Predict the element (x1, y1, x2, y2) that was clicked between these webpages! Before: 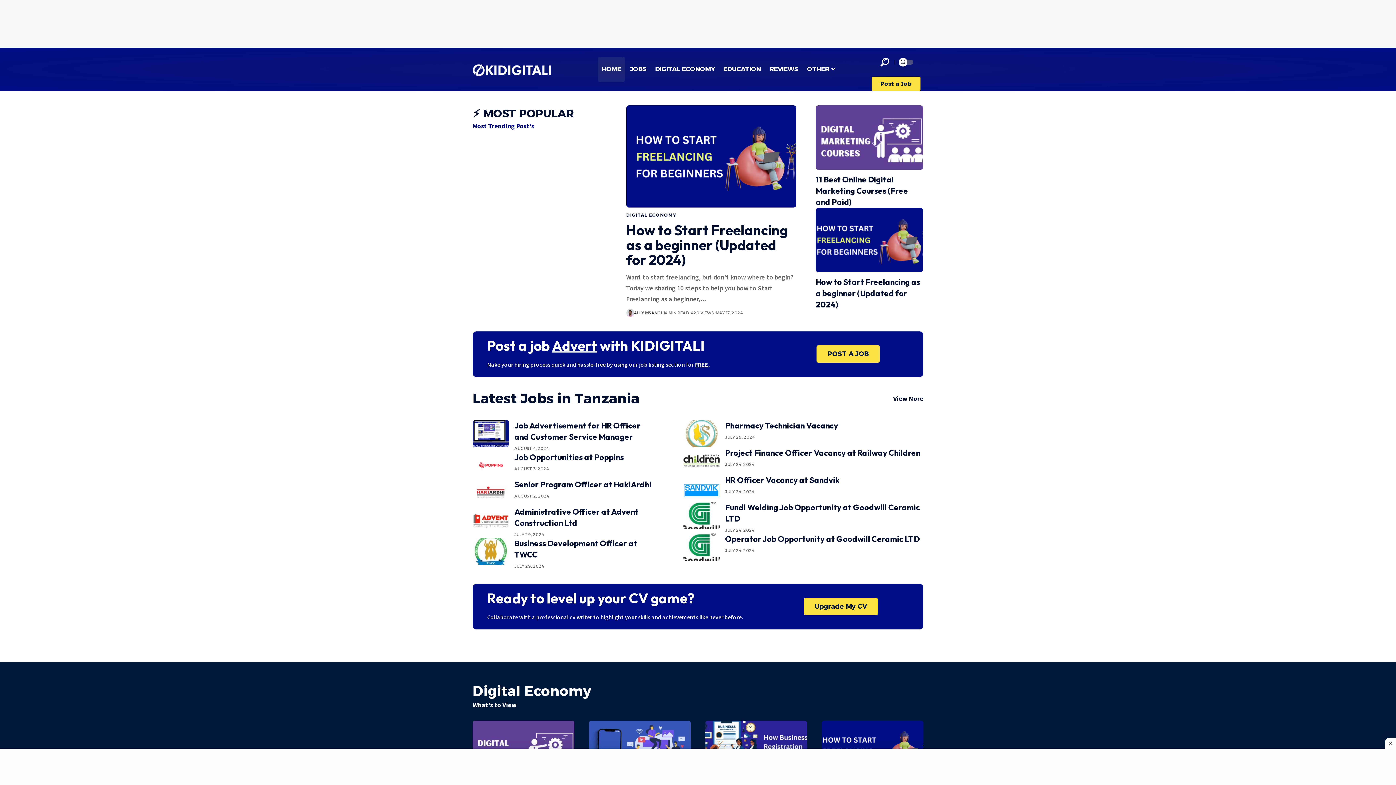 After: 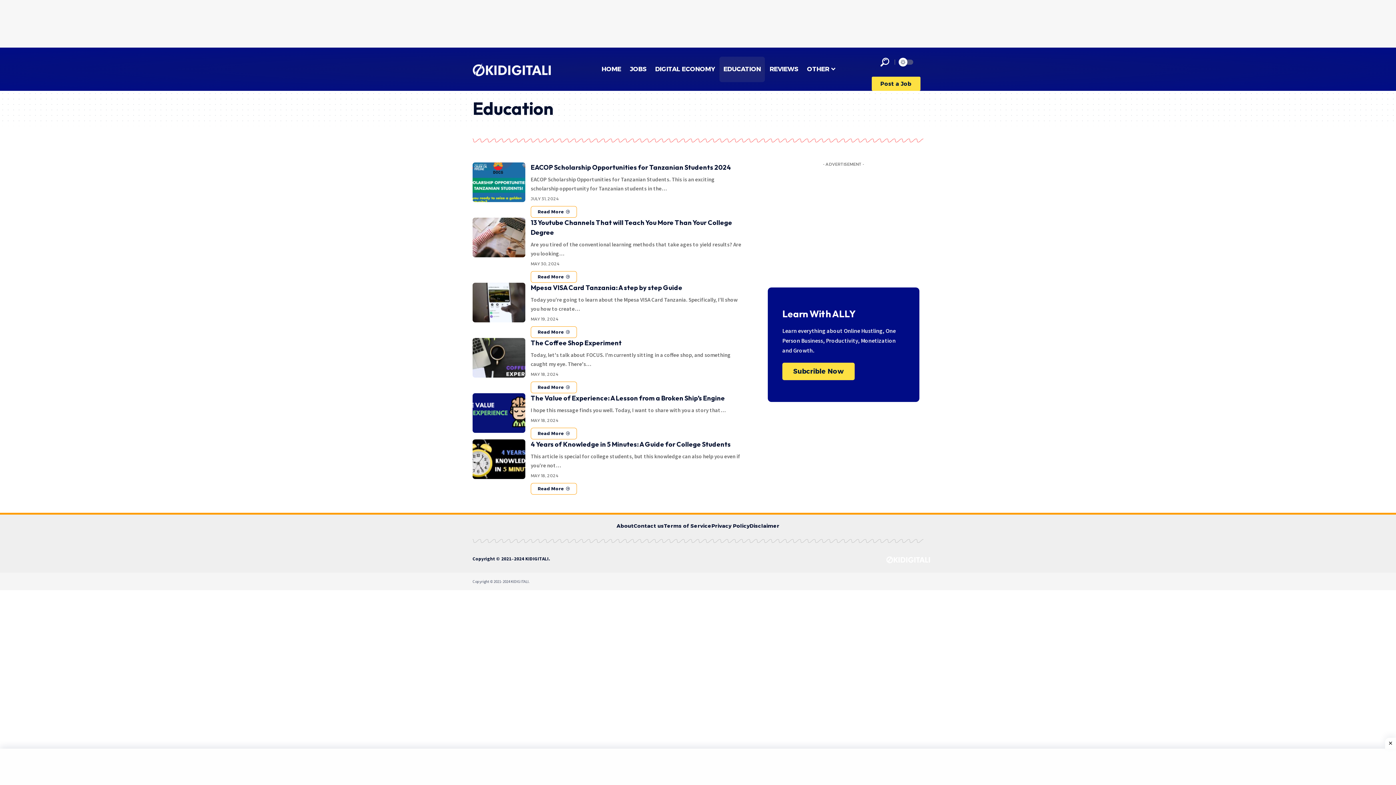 Action: bbox: (719, 54, 765, 83) label: EDUCATION